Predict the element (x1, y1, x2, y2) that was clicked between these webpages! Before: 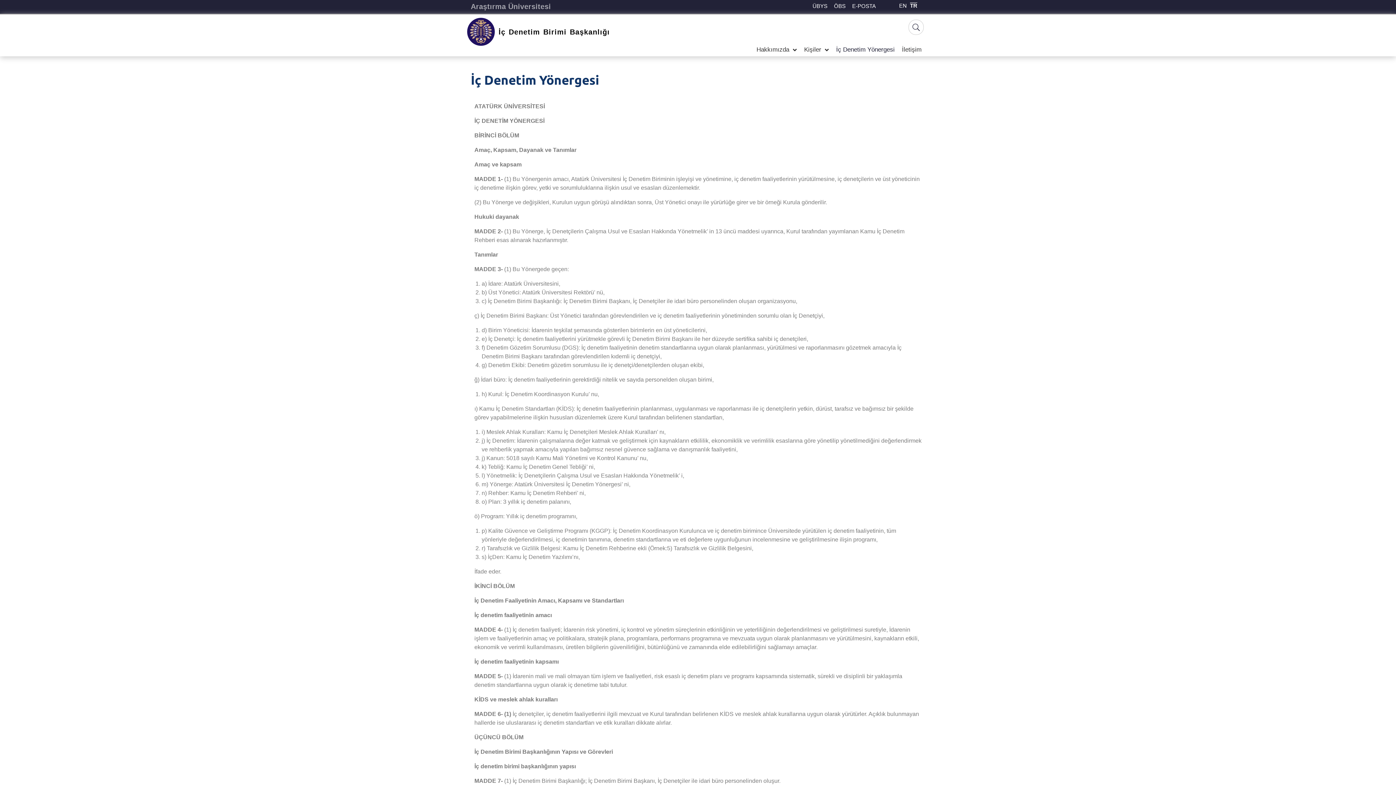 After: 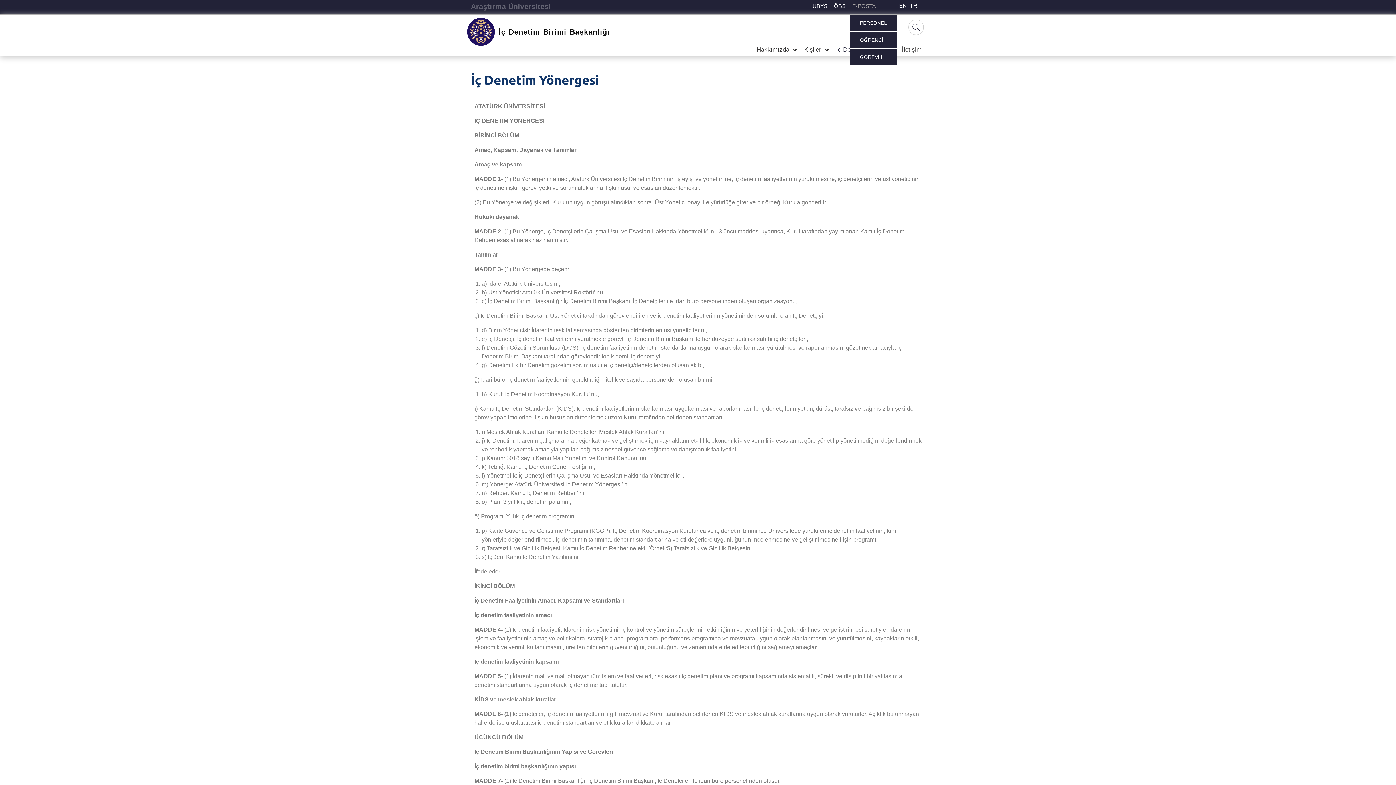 Action: bbox: (849, -2, 882, 14) label: E-POSTA